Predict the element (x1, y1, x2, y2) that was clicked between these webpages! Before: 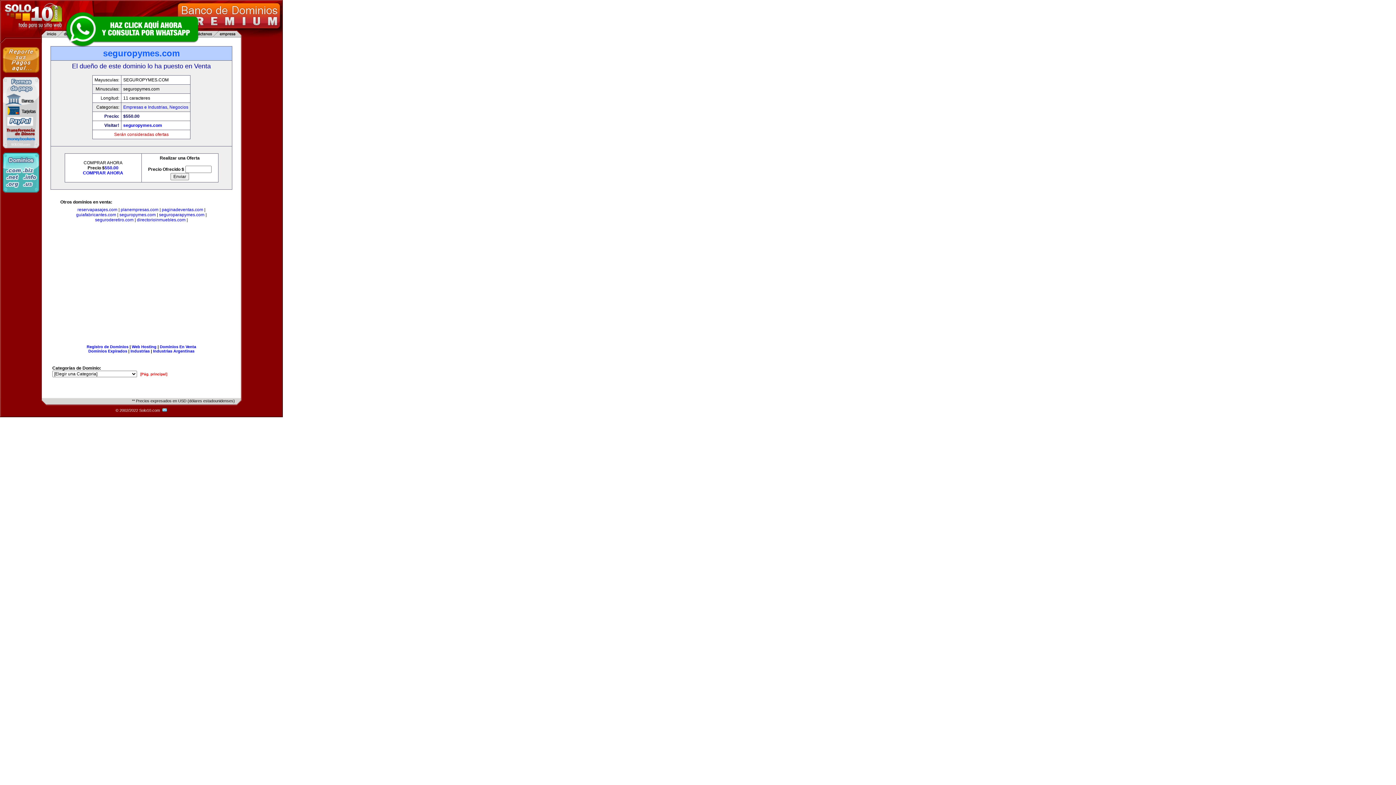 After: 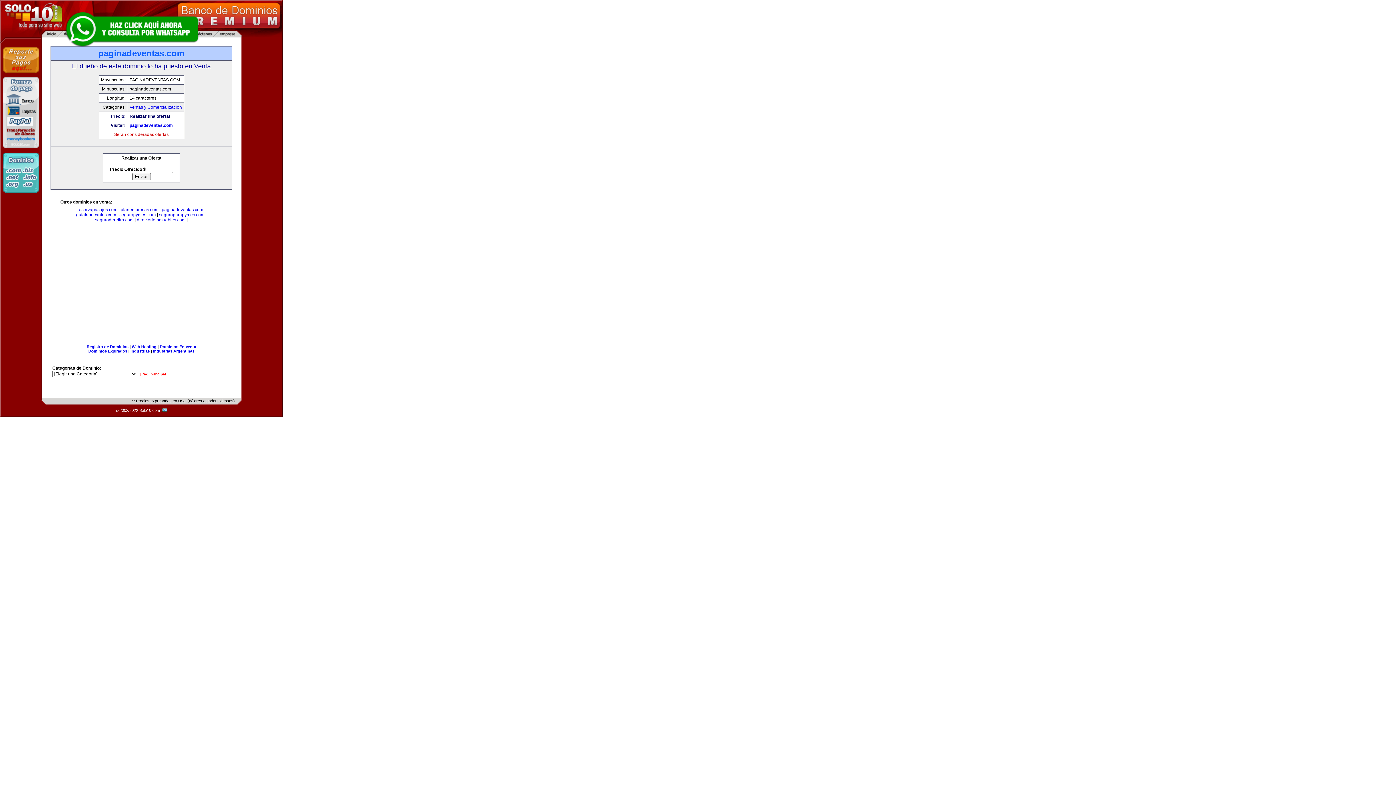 Action: bbox: (161, 207, 203, 212) label: paginadeventas.com